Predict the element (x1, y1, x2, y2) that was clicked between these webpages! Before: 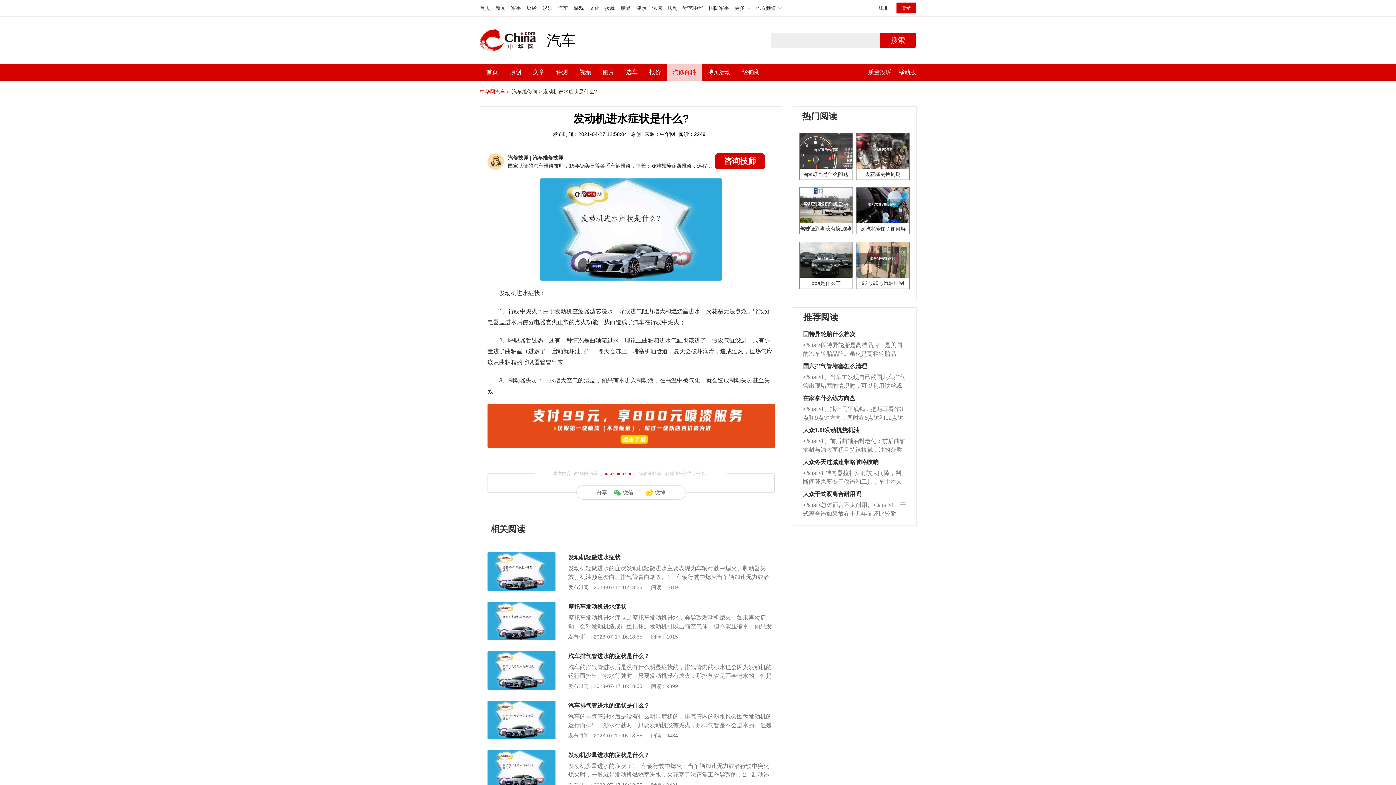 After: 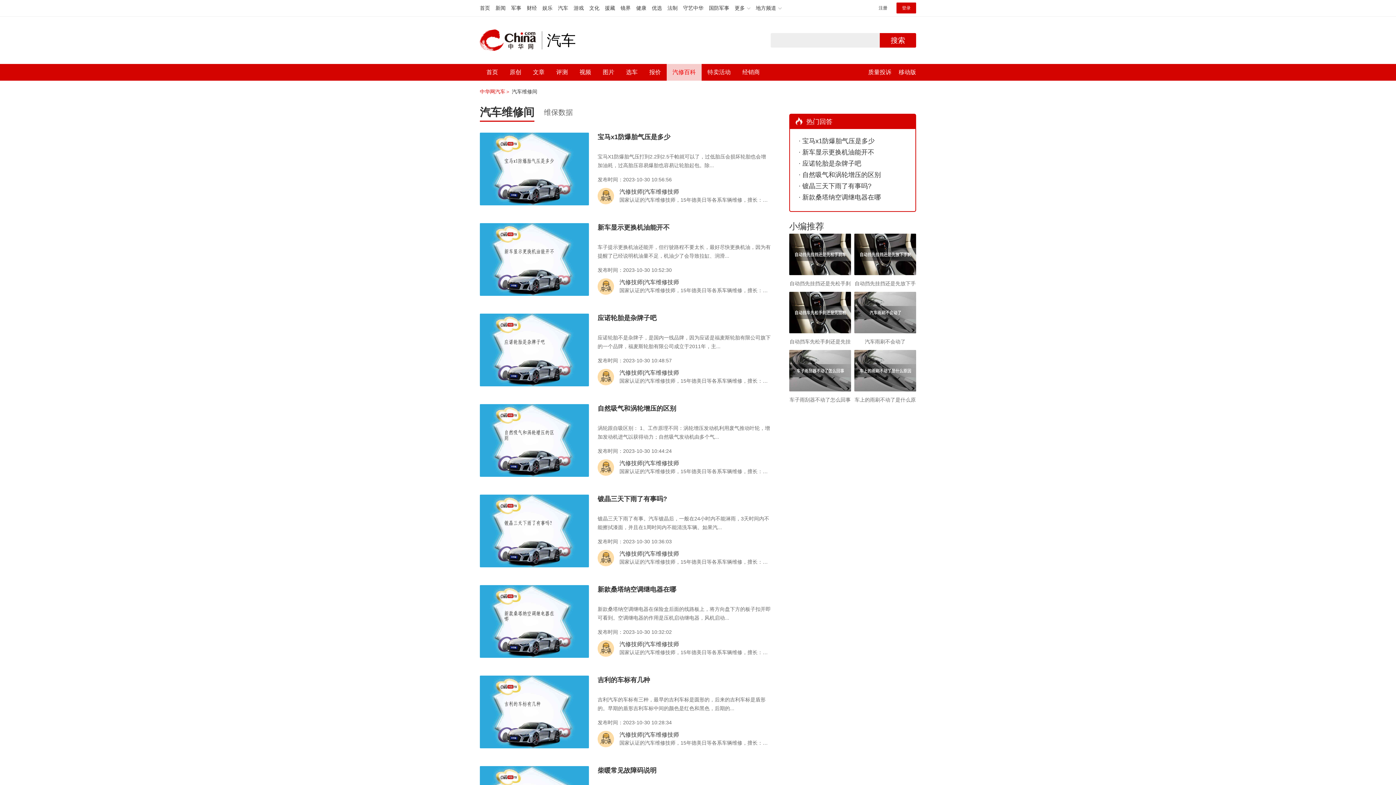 Action: label: 汽车维修间 > bbox: (512, 88, 541, 94)